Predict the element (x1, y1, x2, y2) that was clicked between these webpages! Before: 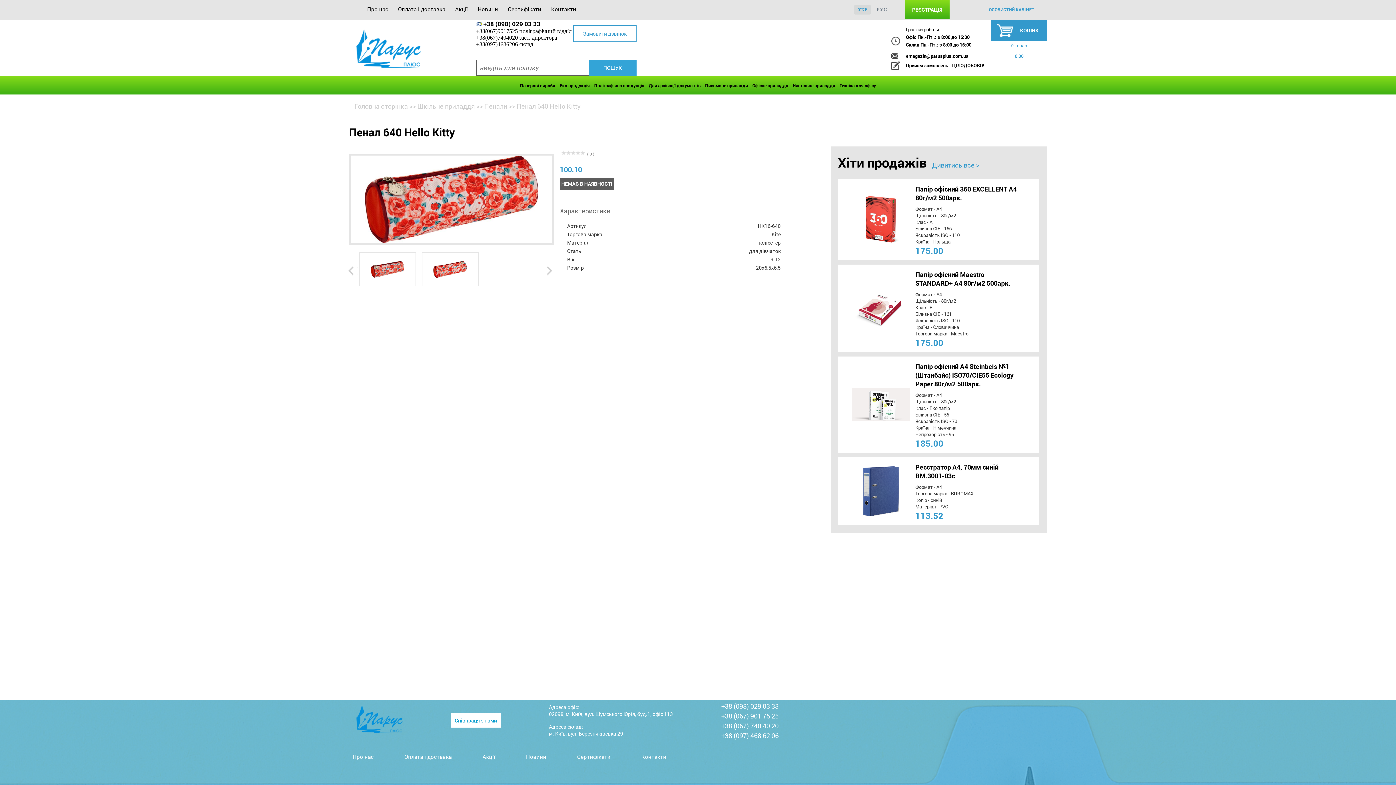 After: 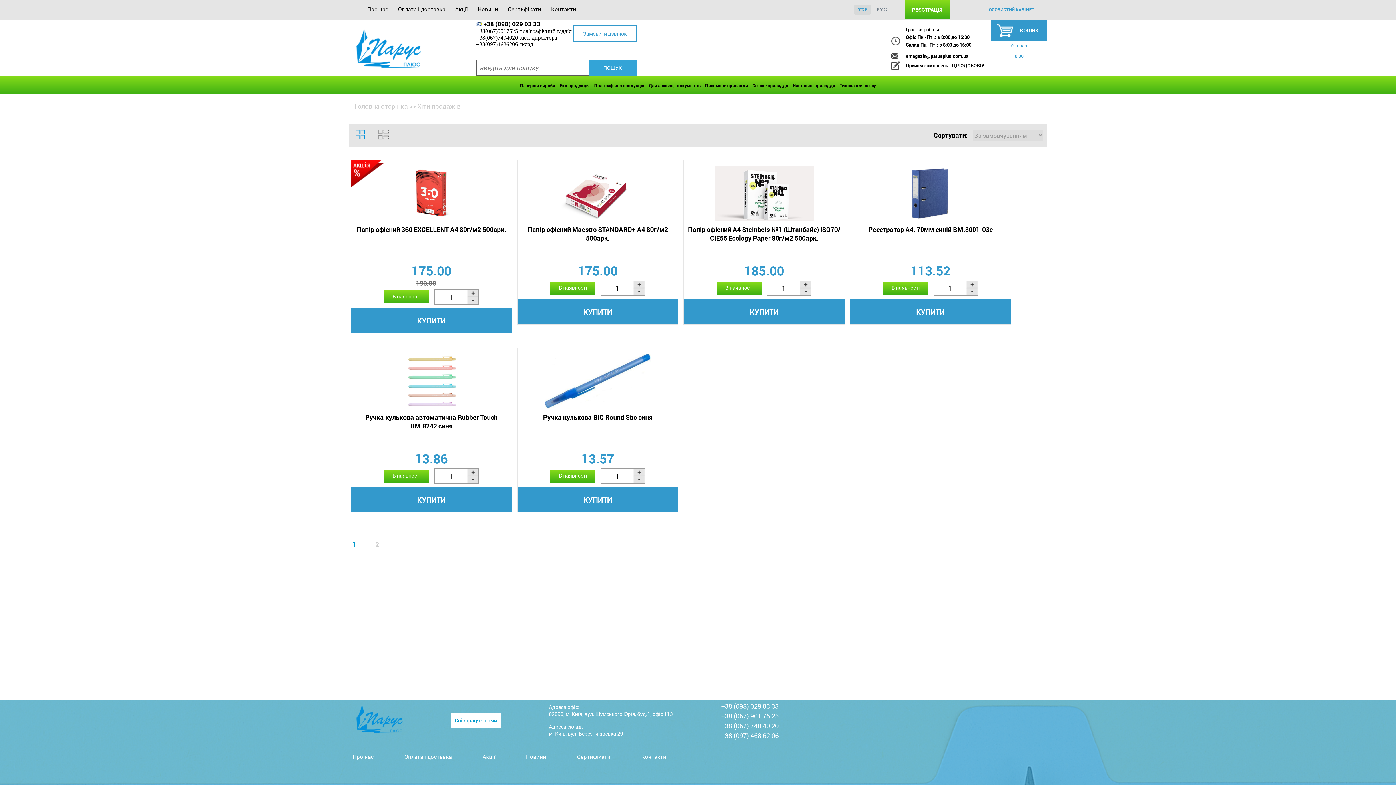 Action: label: Дивитись все > bbox: (932, 160, 1035, 169)